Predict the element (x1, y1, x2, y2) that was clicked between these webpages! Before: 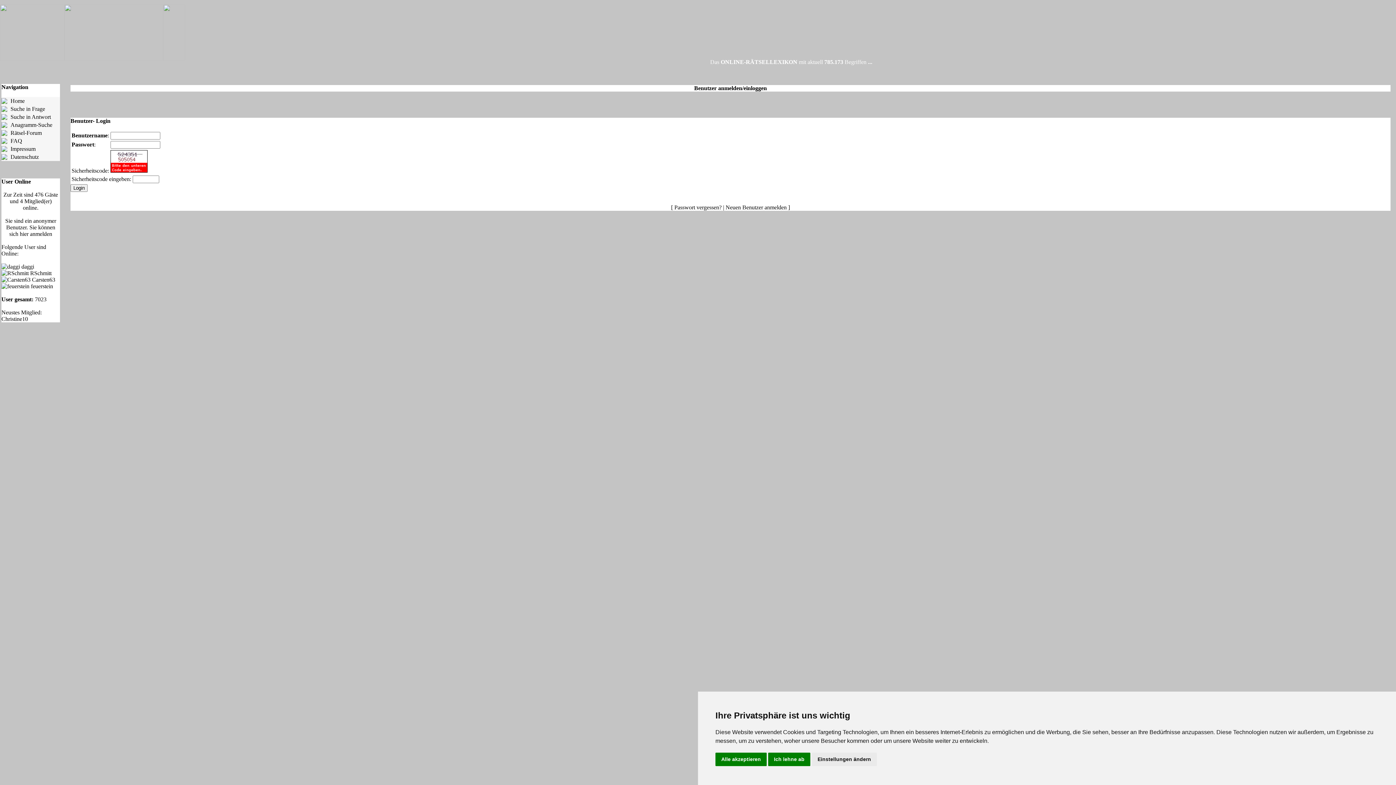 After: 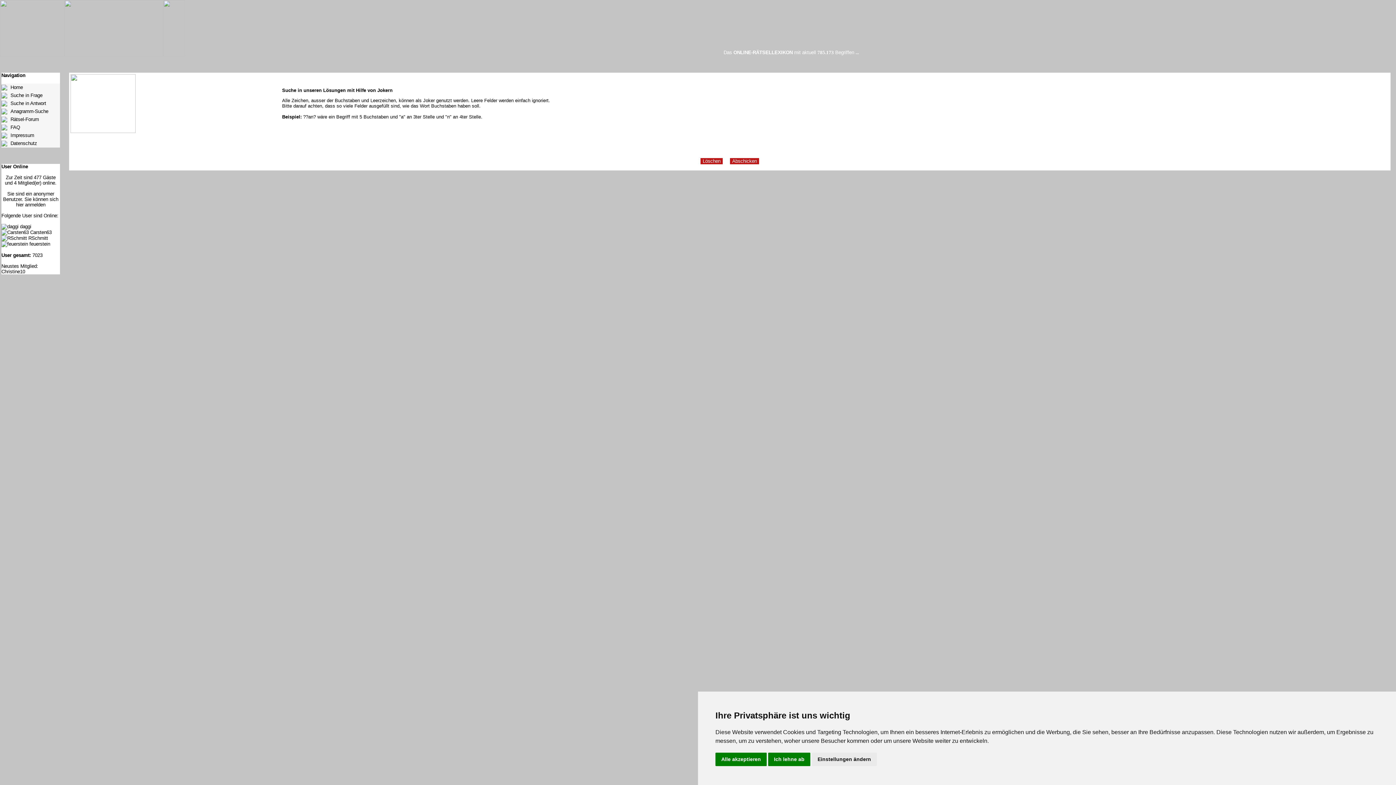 Action: bbox: (10, 113, 50, 120) label: Suche in Antwort